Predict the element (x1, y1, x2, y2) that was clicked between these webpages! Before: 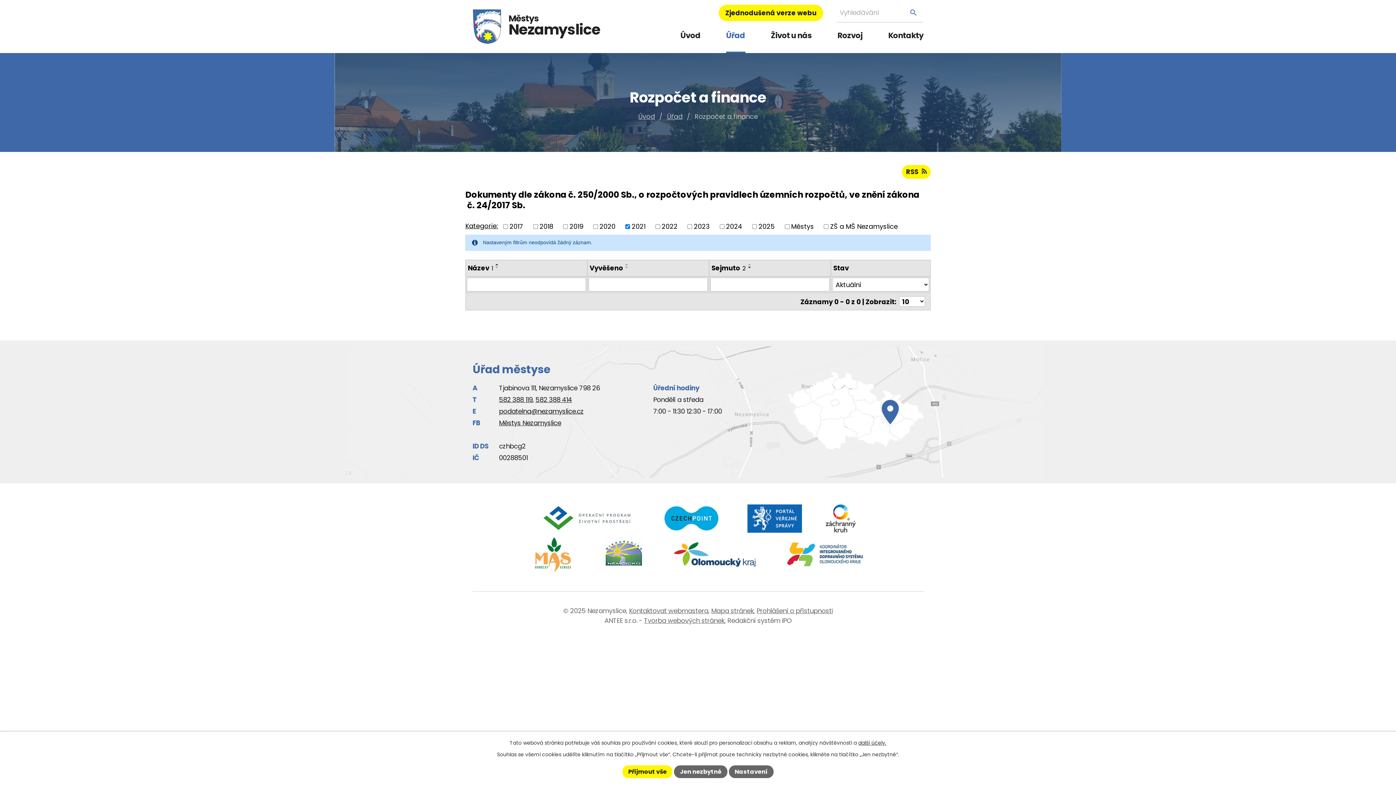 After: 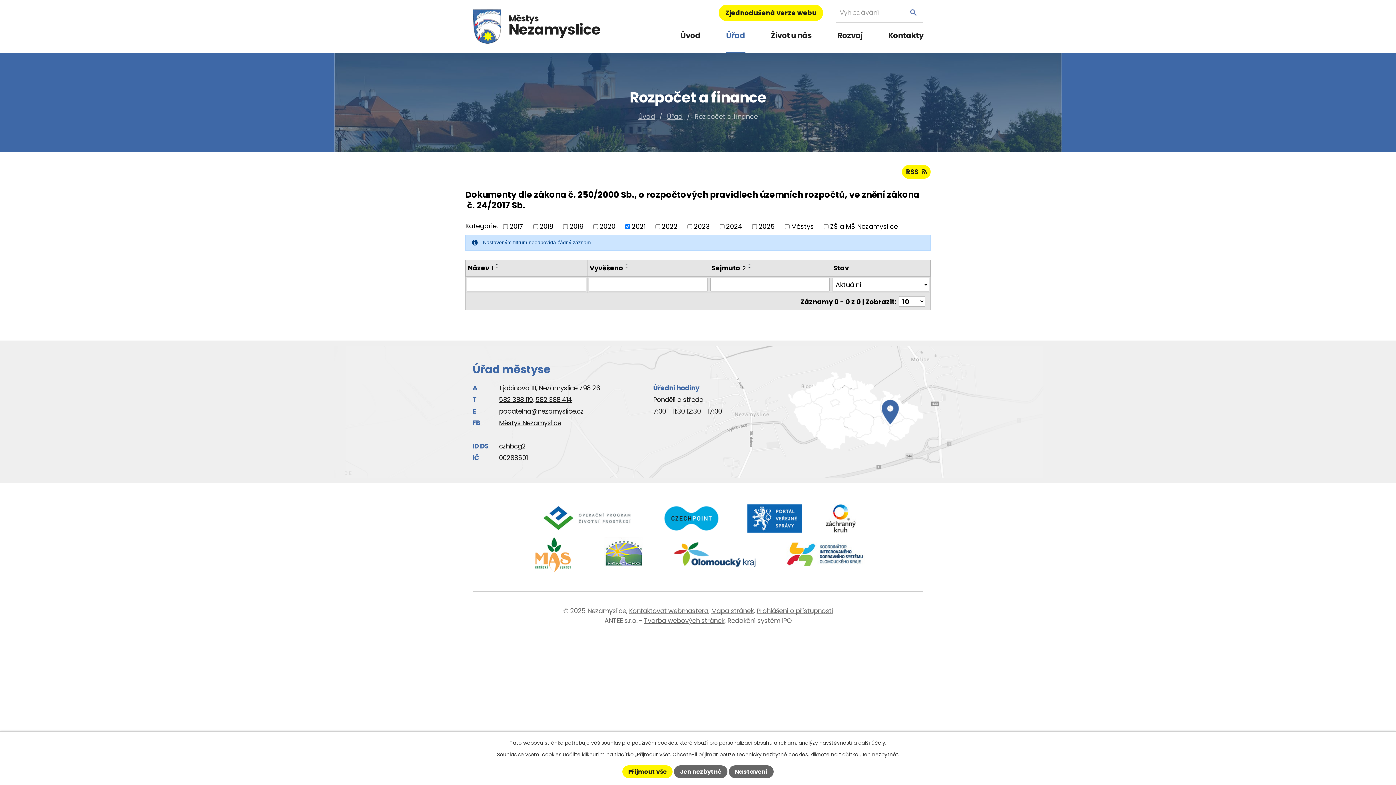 Action: bbox: (746, 266, 754, 269)